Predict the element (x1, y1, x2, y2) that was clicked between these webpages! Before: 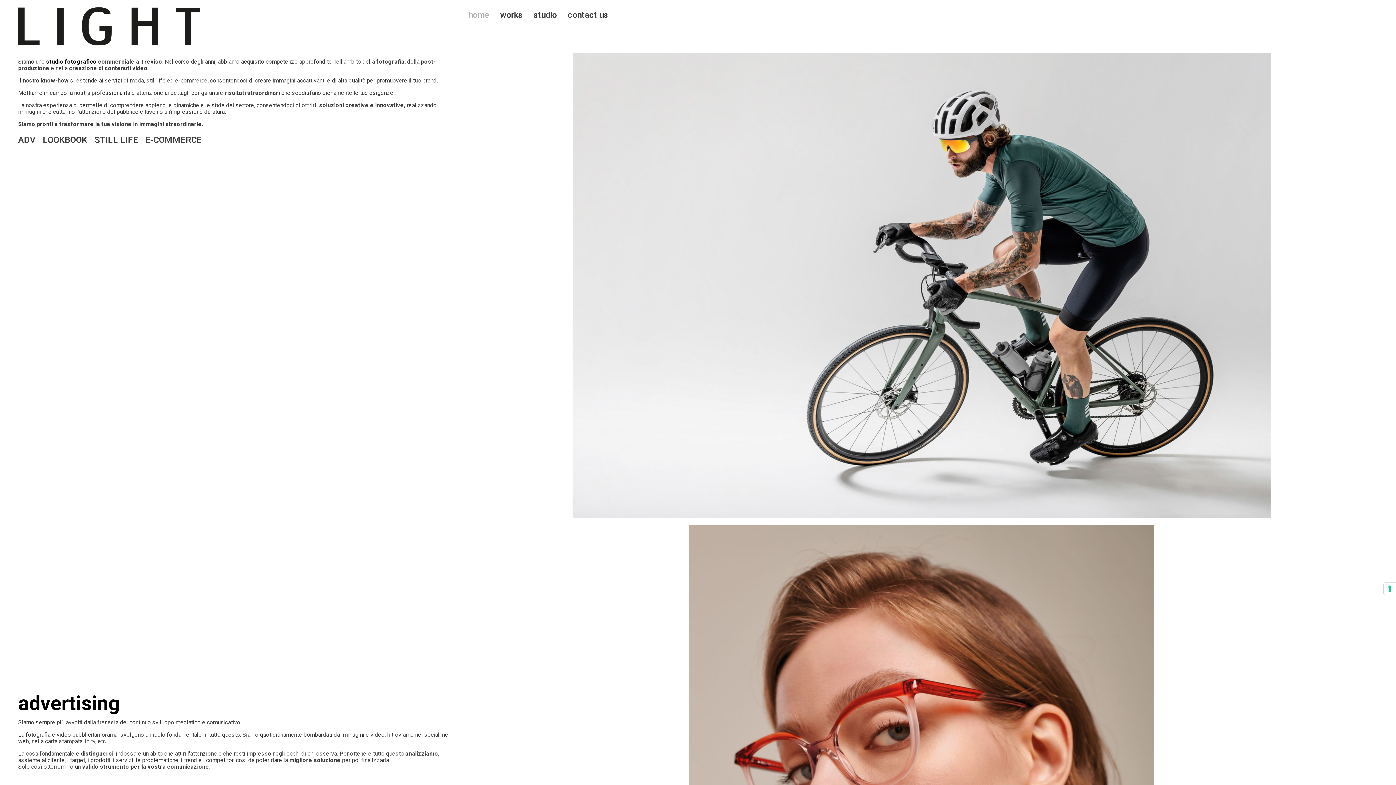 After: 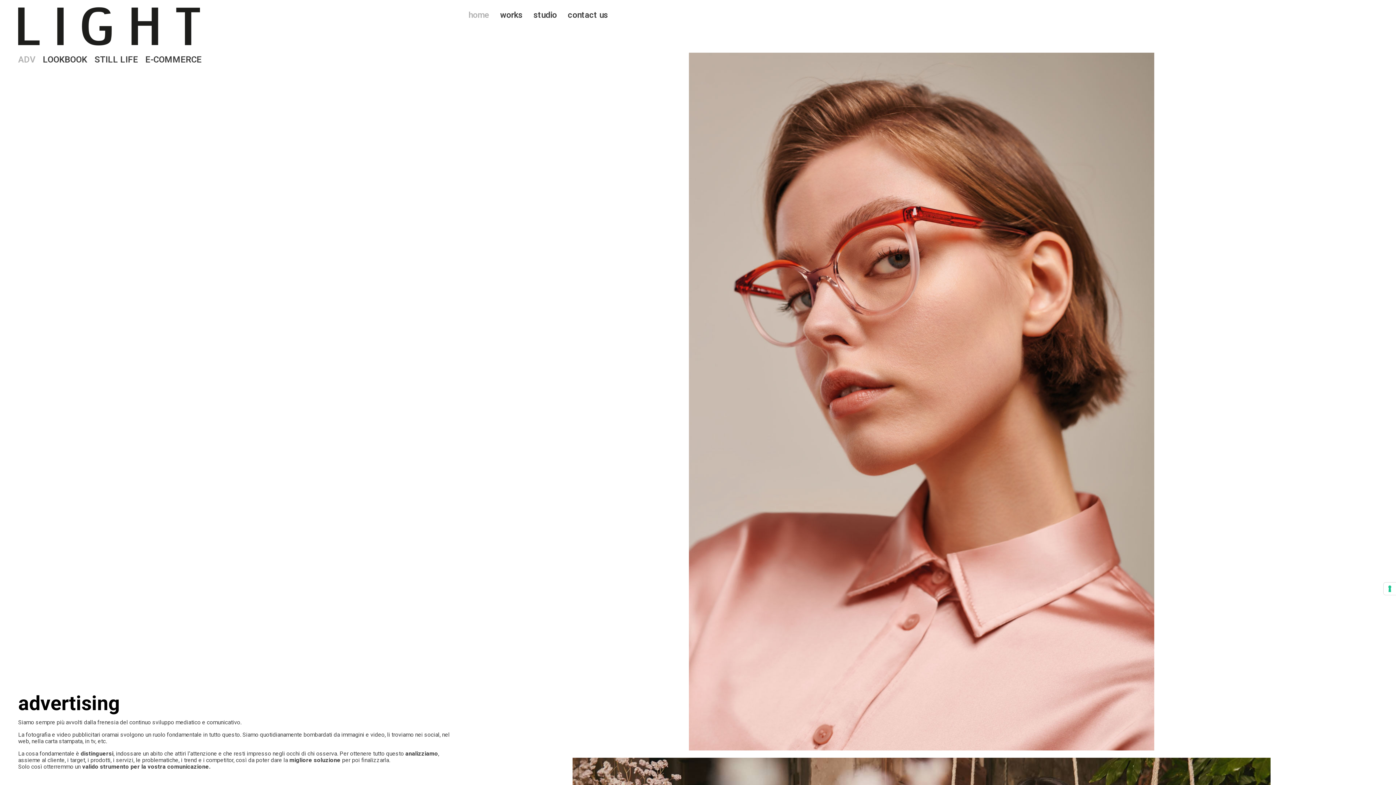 Action: bbox: (18, 133, 35, 146) label: ADV